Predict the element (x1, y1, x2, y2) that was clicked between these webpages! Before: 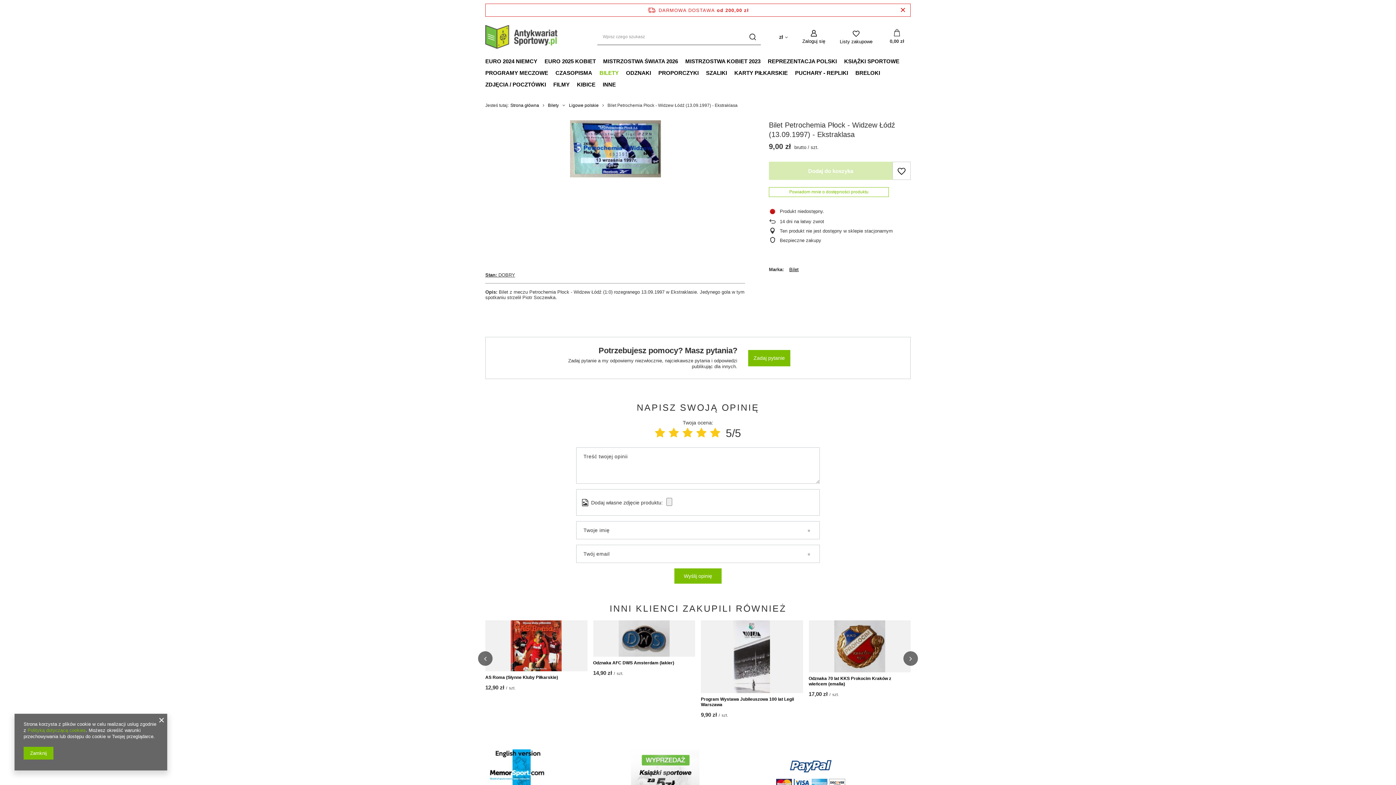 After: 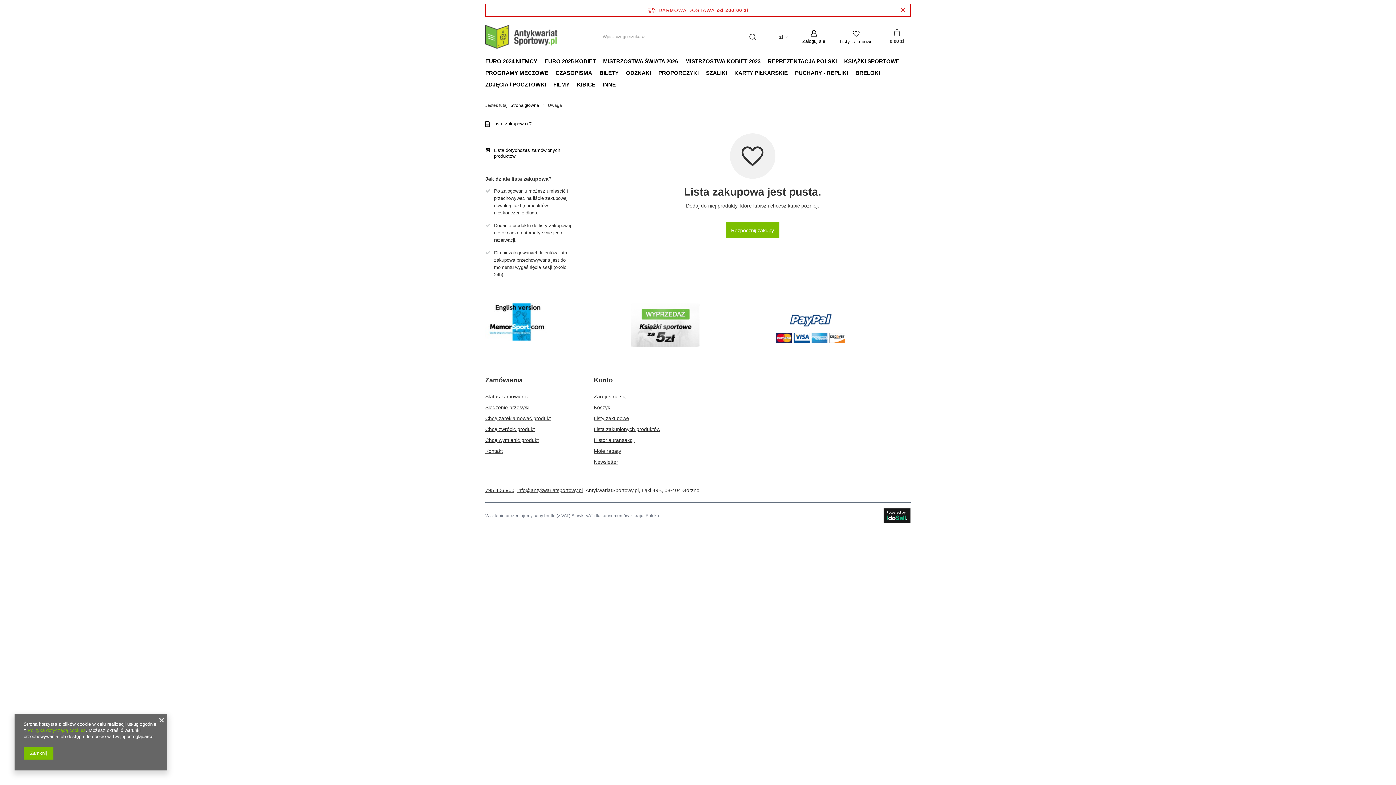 Action: label: Listy zakupowe bbox: (840, 29, 872, 44)